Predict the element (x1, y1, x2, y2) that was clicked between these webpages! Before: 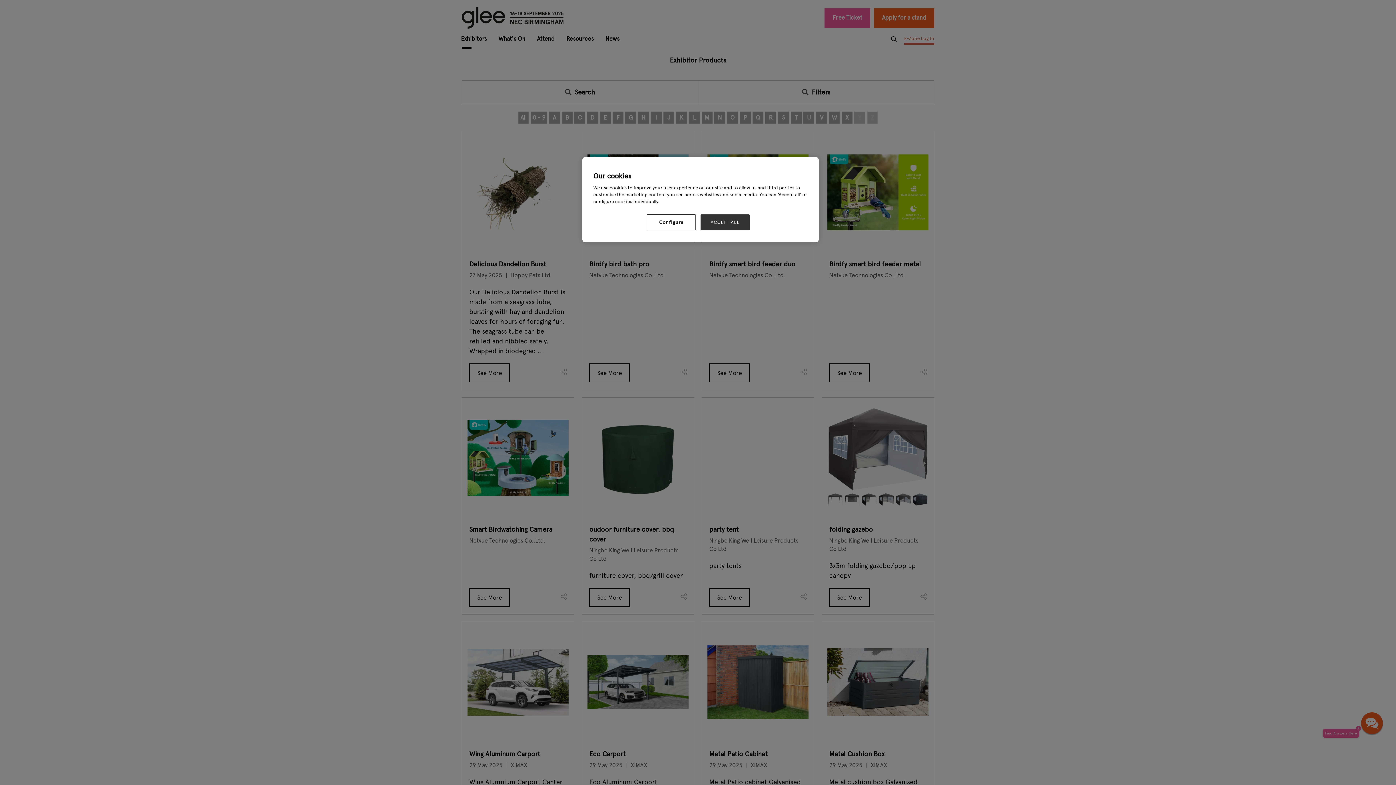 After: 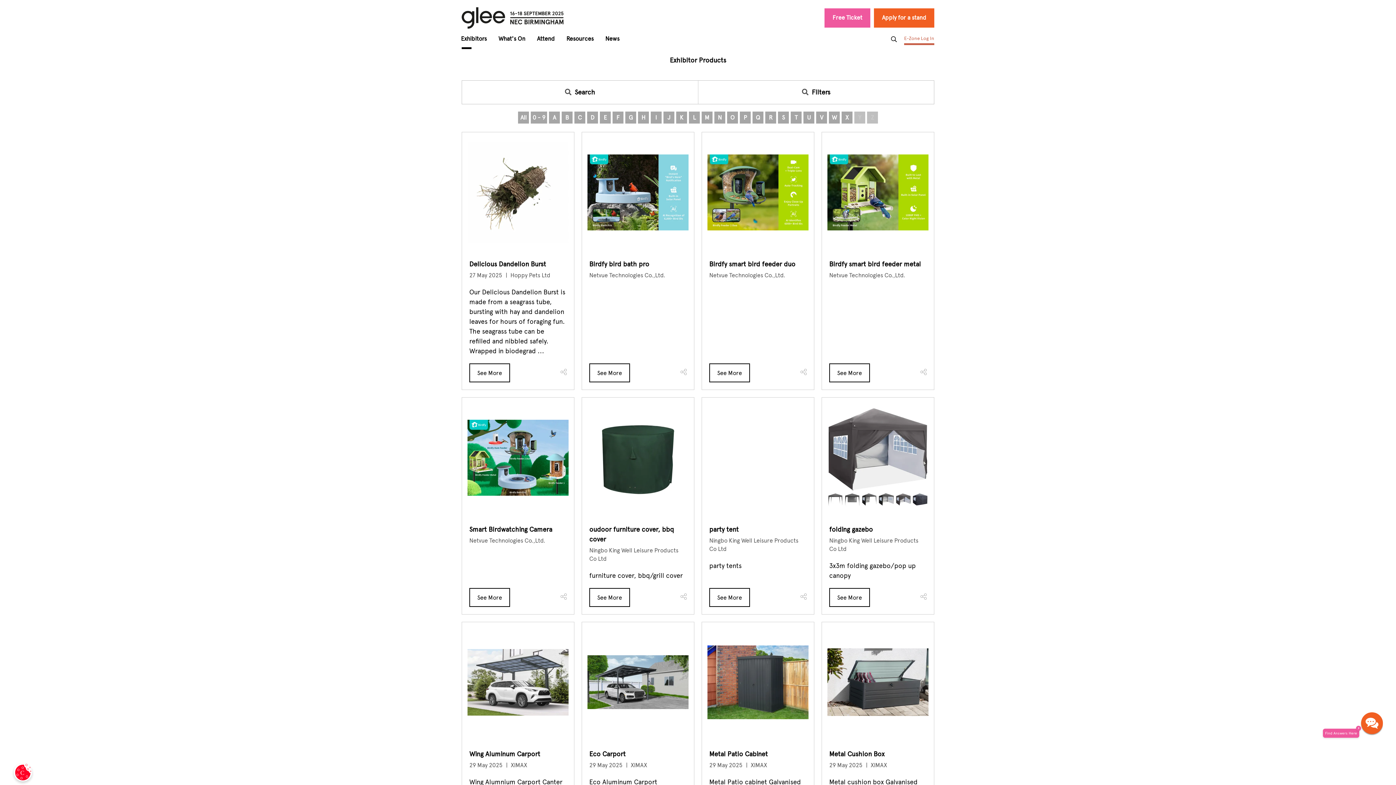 Action: label: ACCEPT ALL bbox: (700, 214, 749, 230)